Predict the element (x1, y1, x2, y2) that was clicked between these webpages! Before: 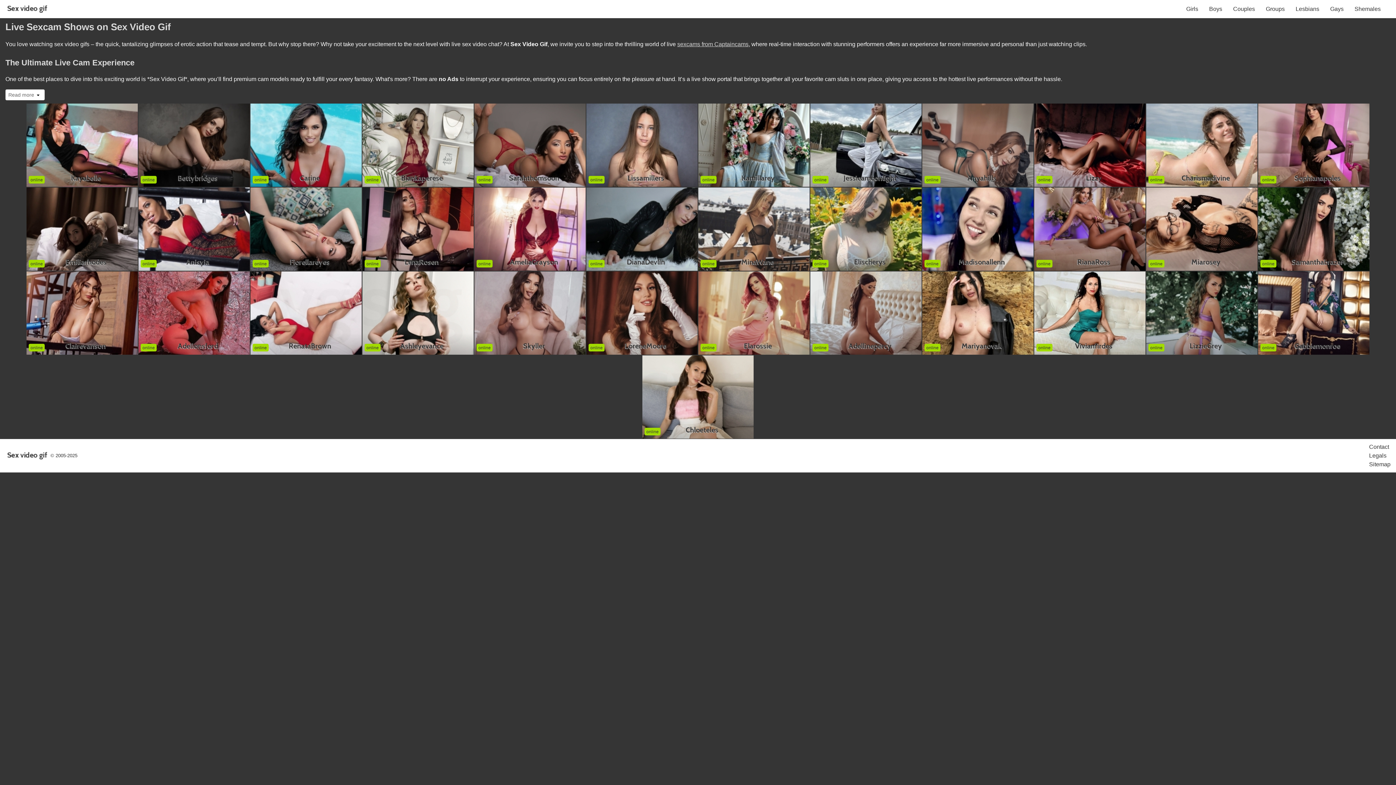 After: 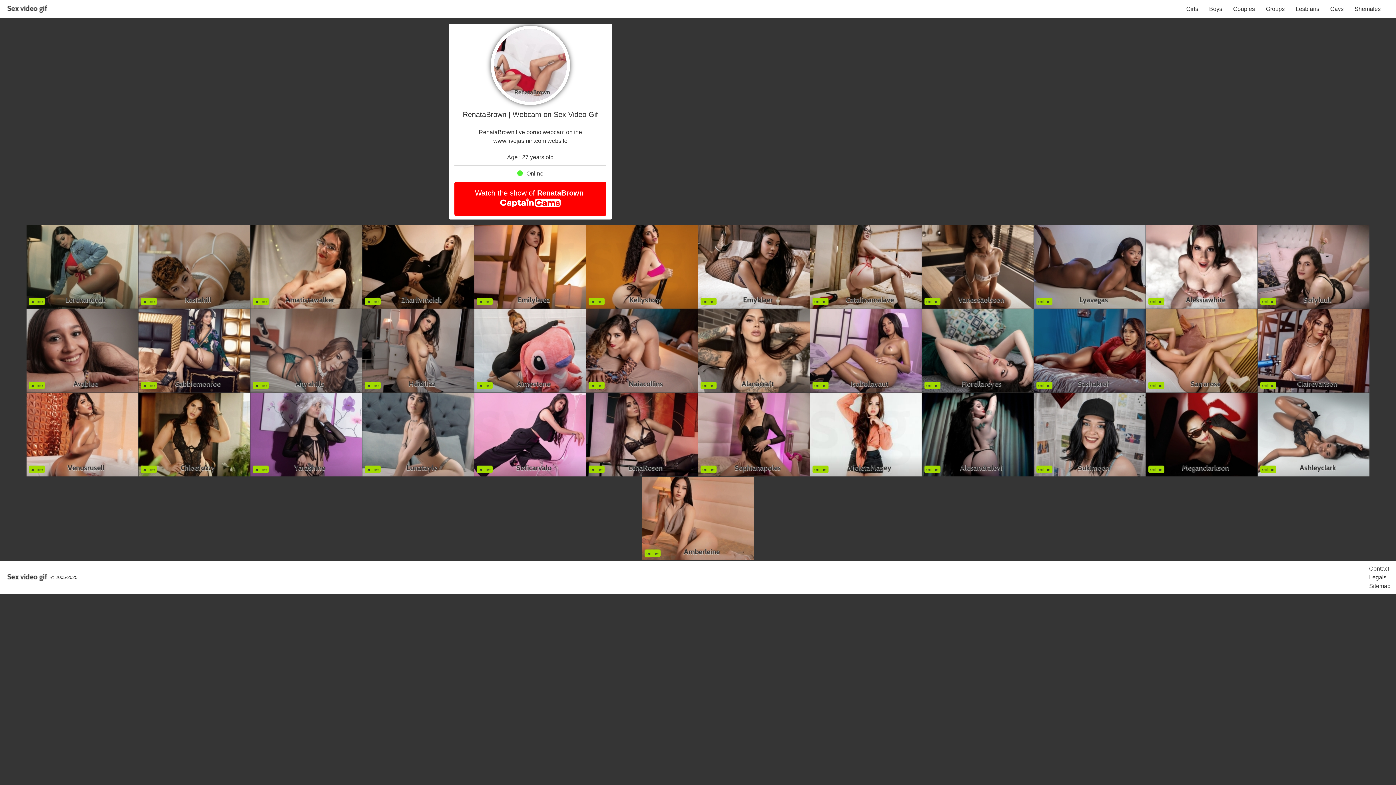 Action: bbox: (250, 271, 361, 354)